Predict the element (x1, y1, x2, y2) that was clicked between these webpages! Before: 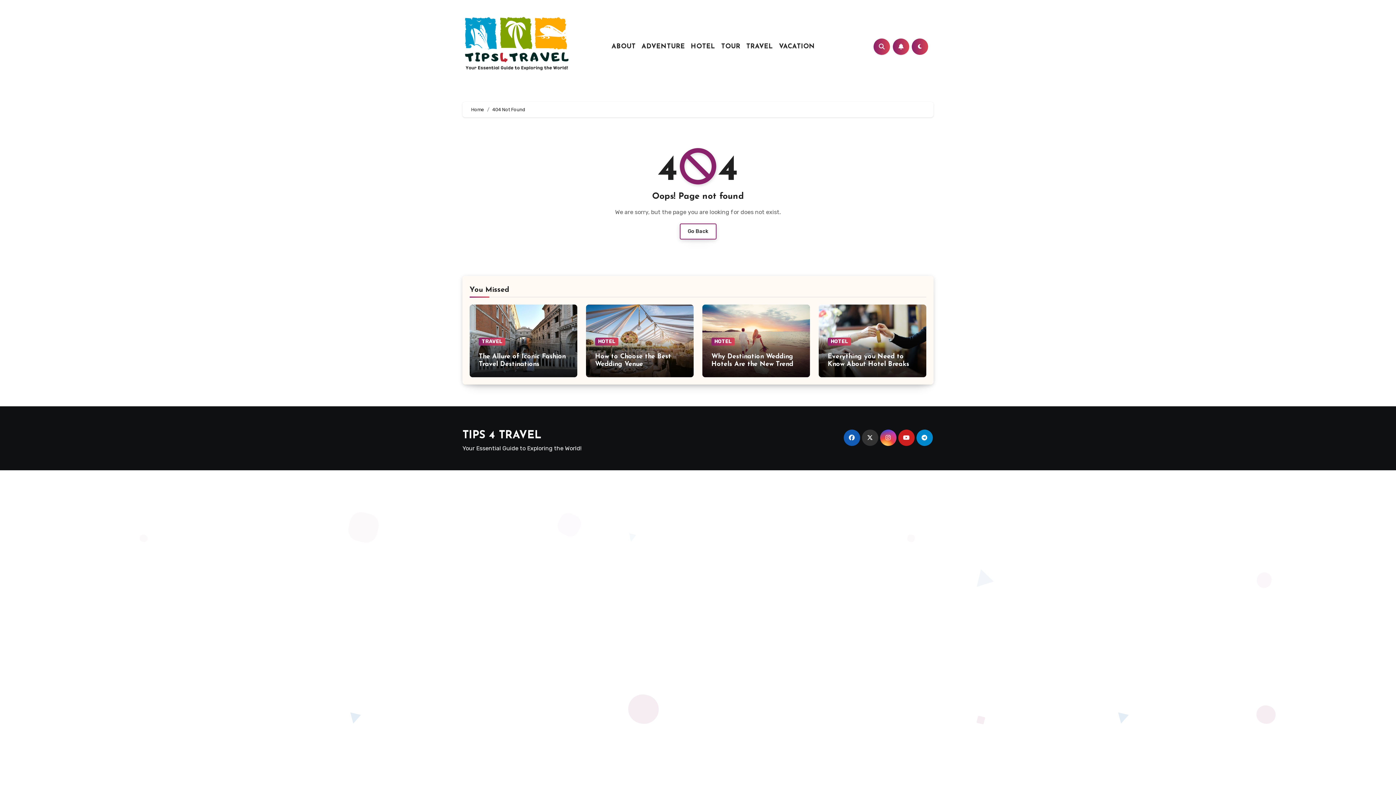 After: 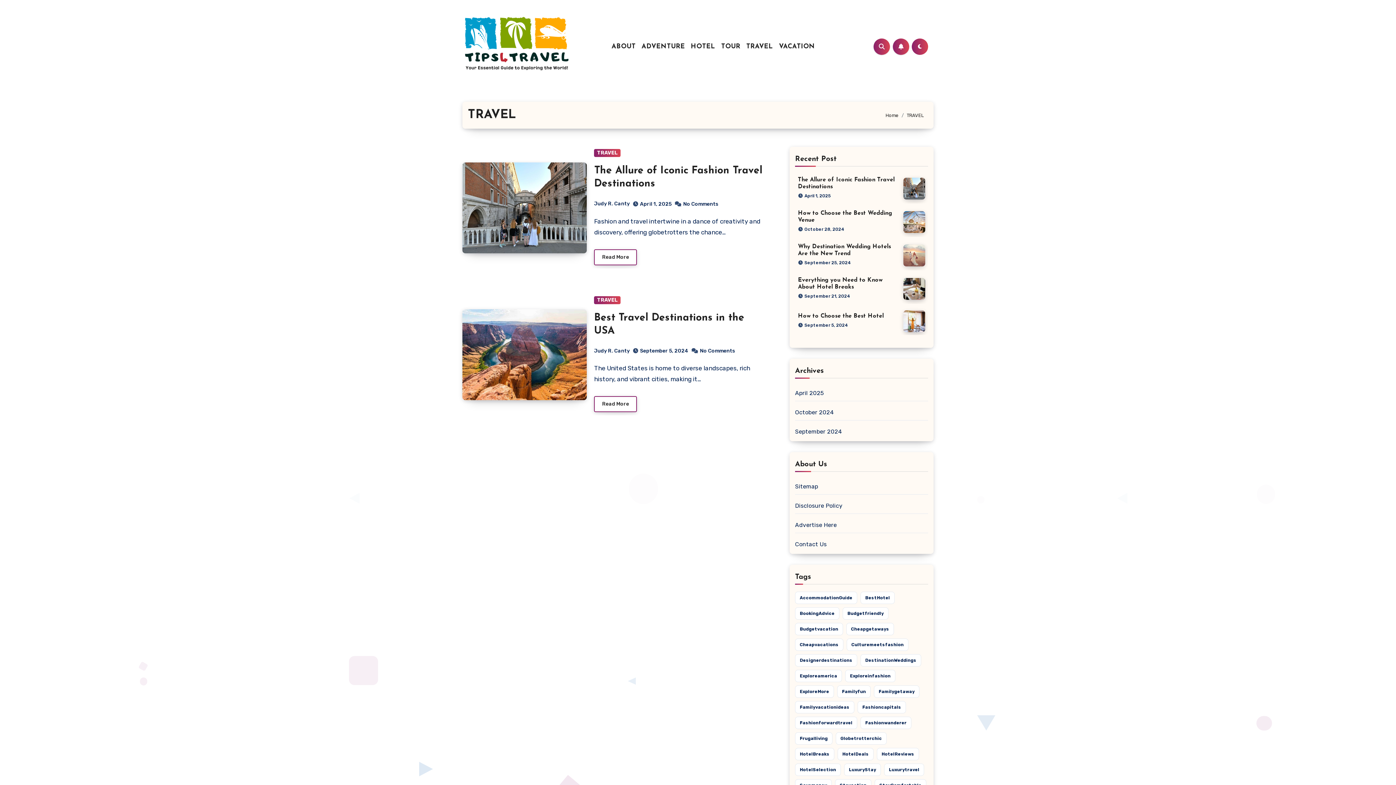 Action: label: TRAVEL bbox: (478, 337, 505, 345)